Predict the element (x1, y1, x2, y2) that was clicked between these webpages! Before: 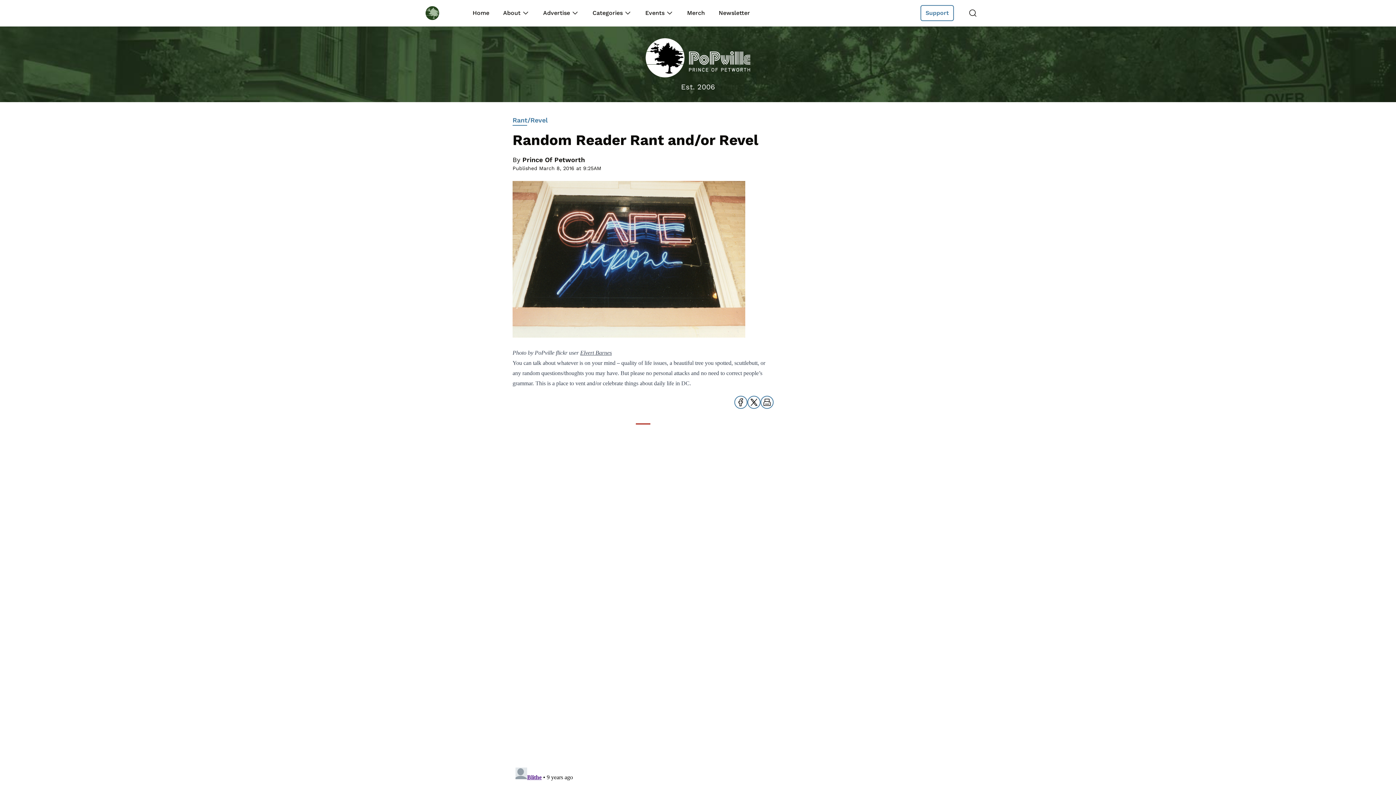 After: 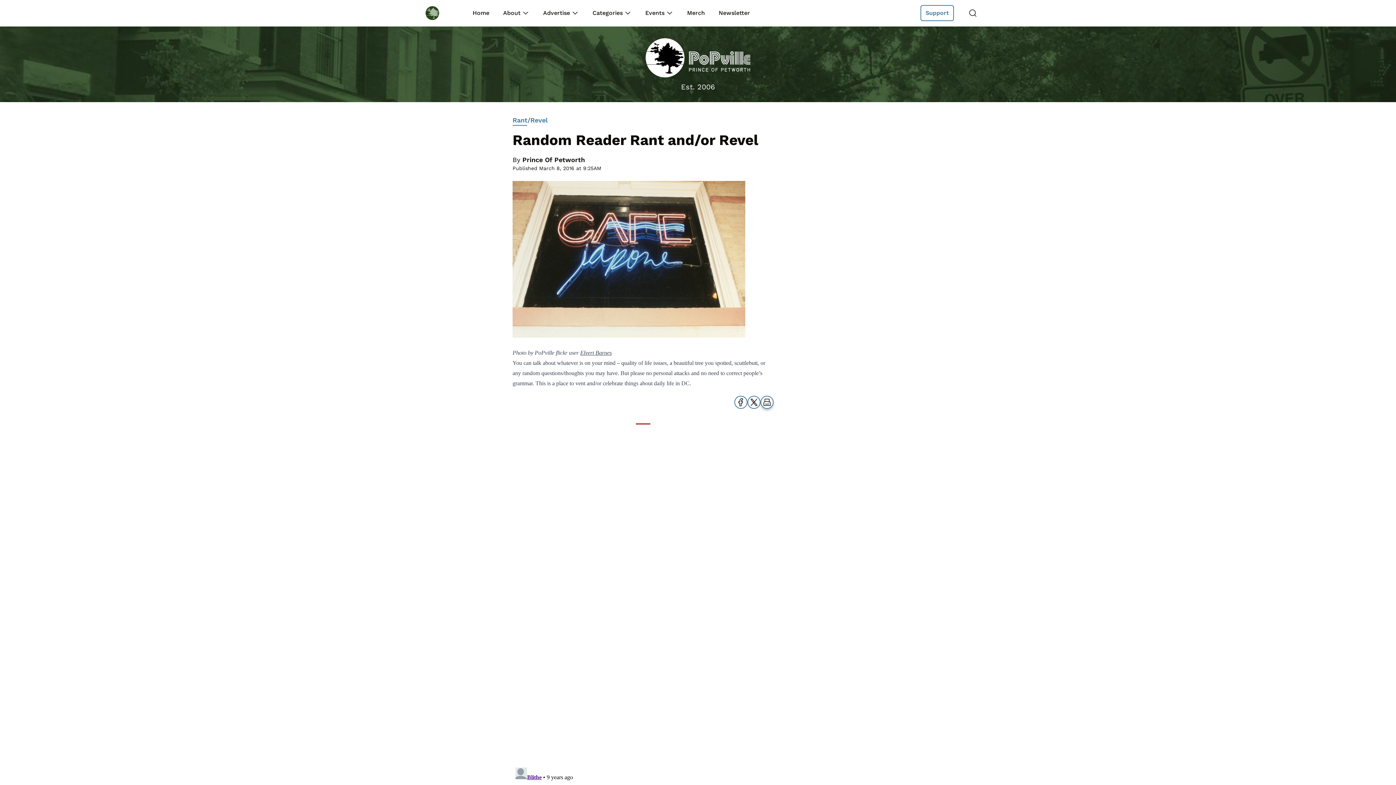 Action: bbox: (760, 396, 773, 409) label: Open Print Friendly page